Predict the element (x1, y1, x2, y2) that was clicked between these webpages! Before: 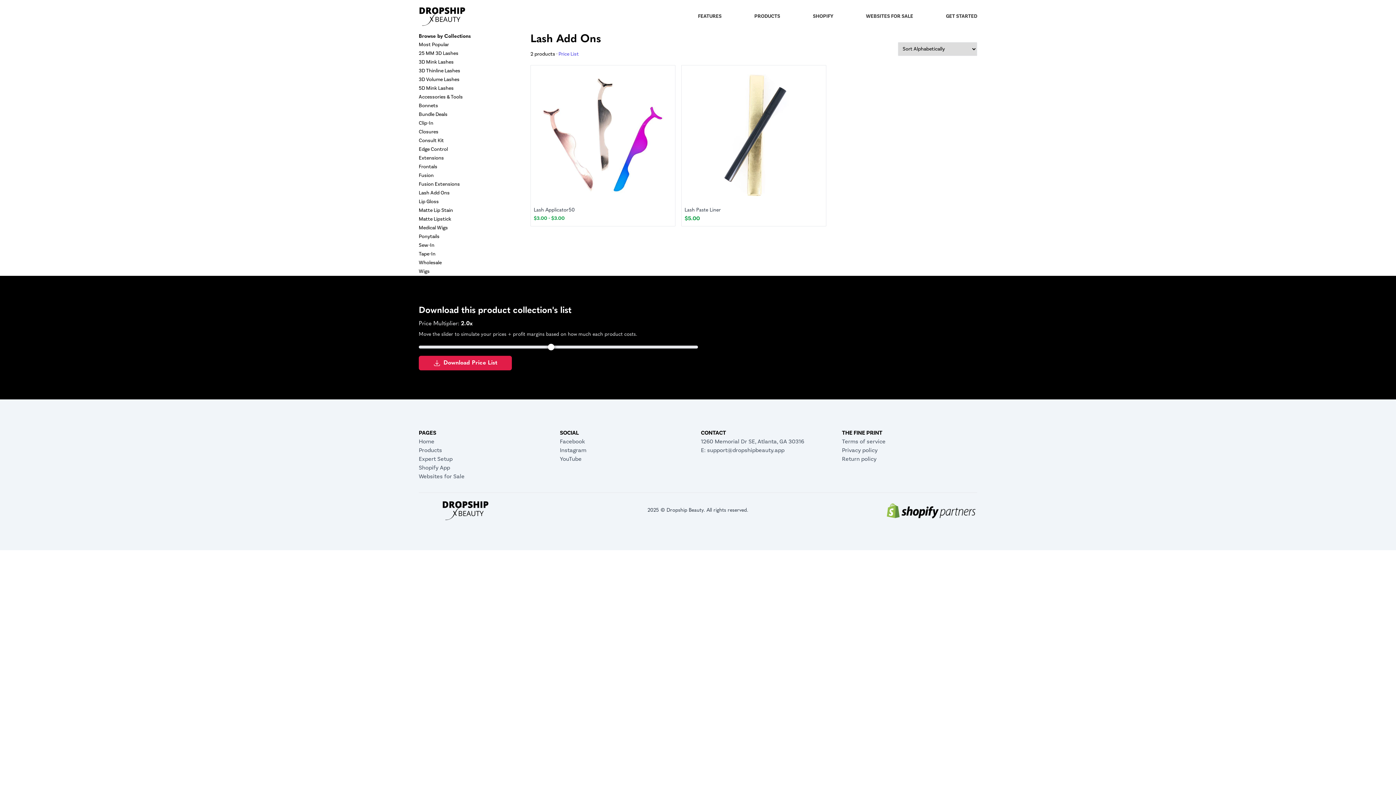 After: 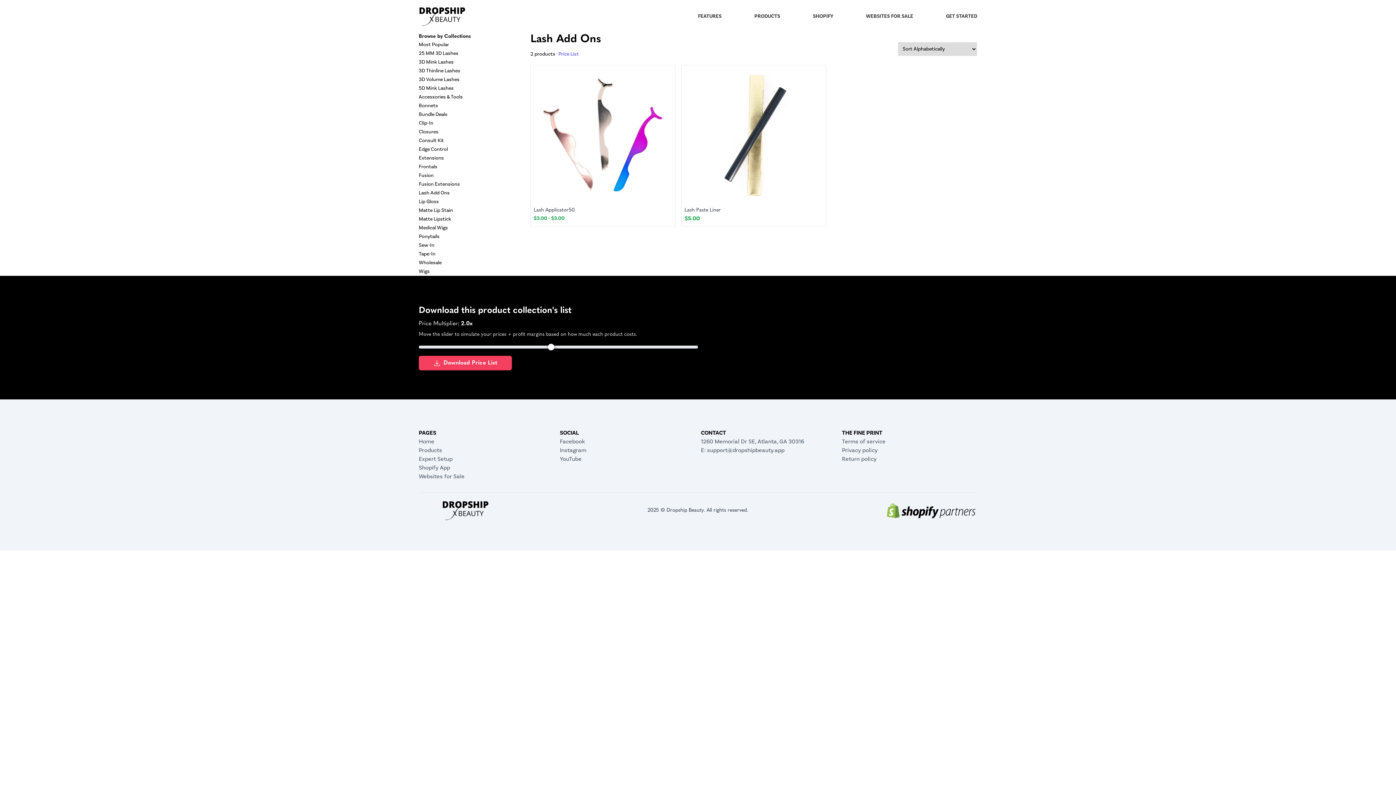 Action: bbox: (418, 356, 512, 370) label: Download Price List